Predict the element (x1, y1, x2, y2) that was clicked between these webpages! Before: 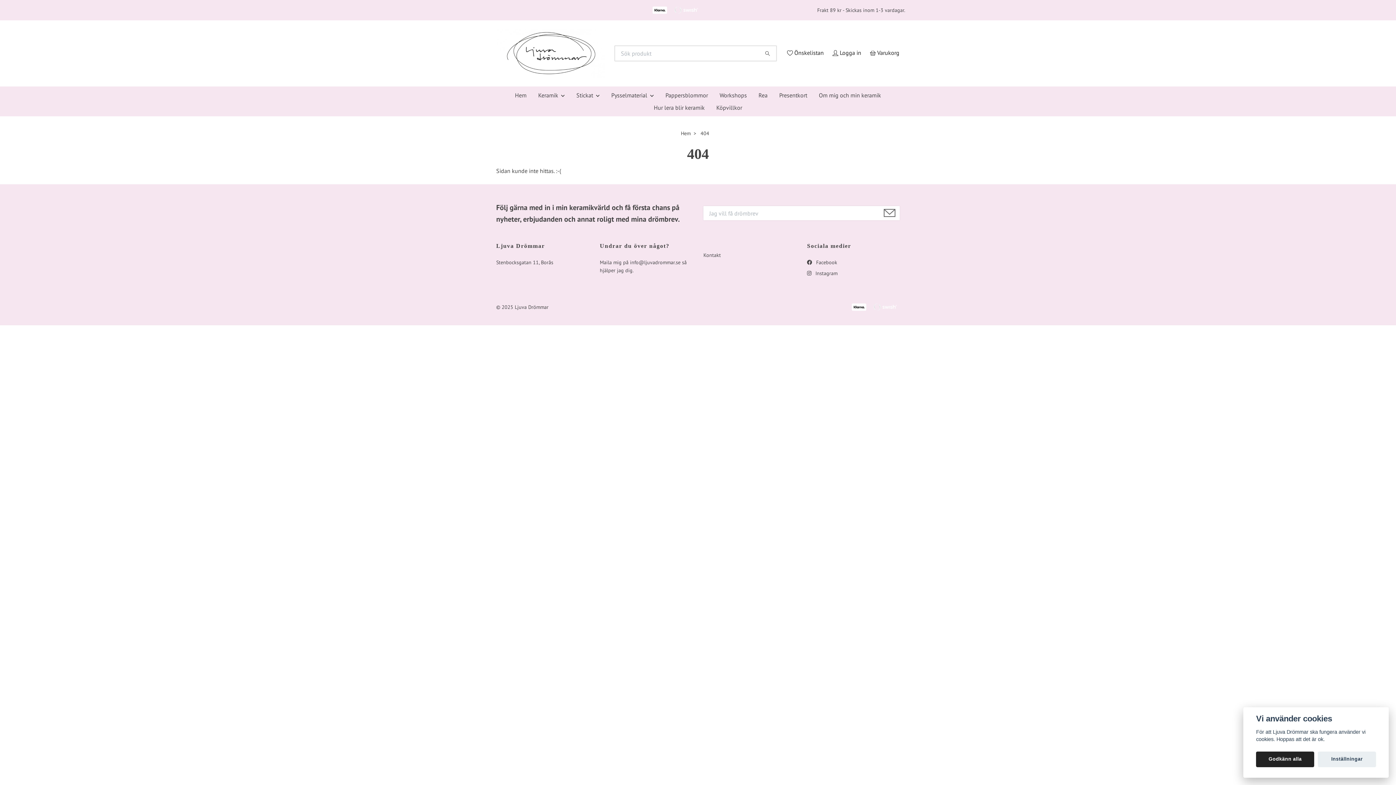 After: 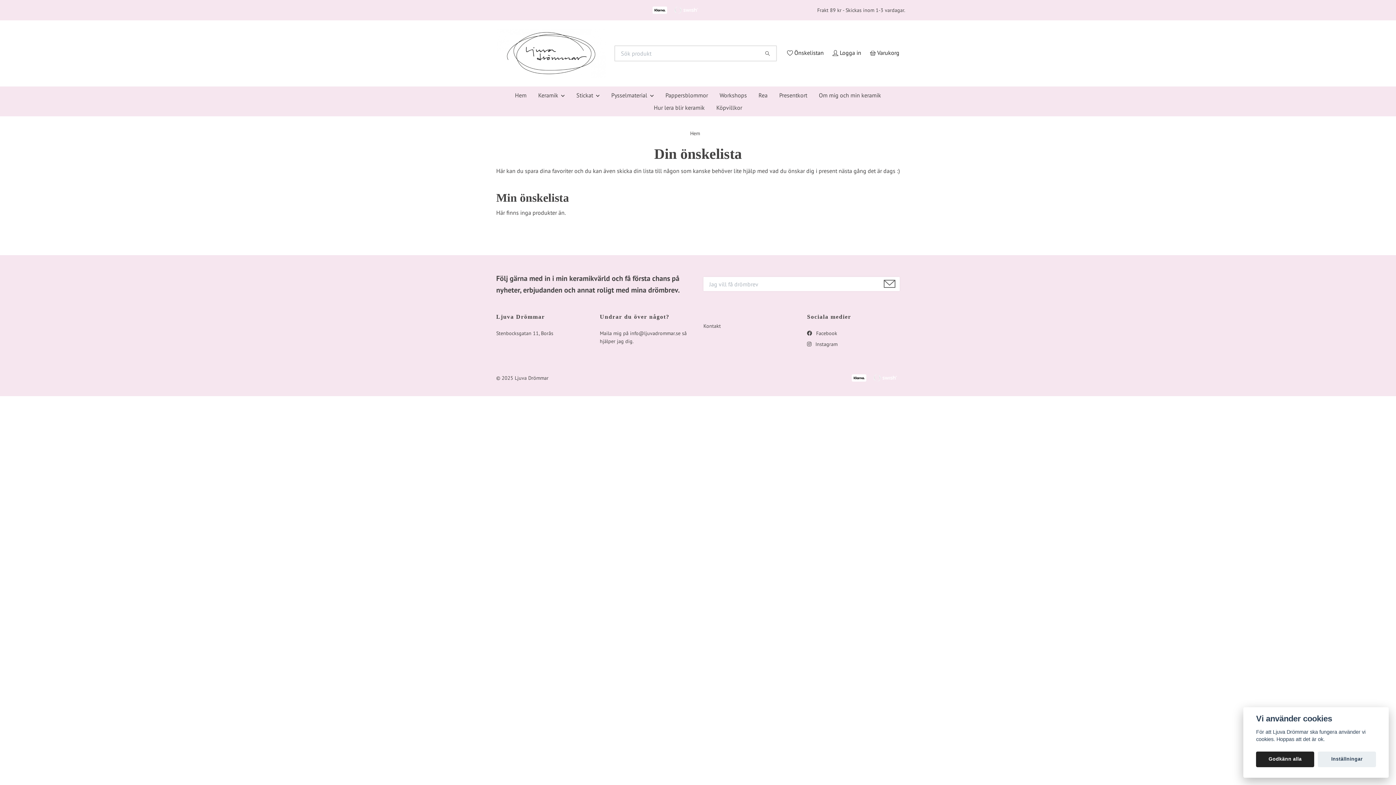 Action: label: Önskelistan bbox: (785, 48, 824, 57)